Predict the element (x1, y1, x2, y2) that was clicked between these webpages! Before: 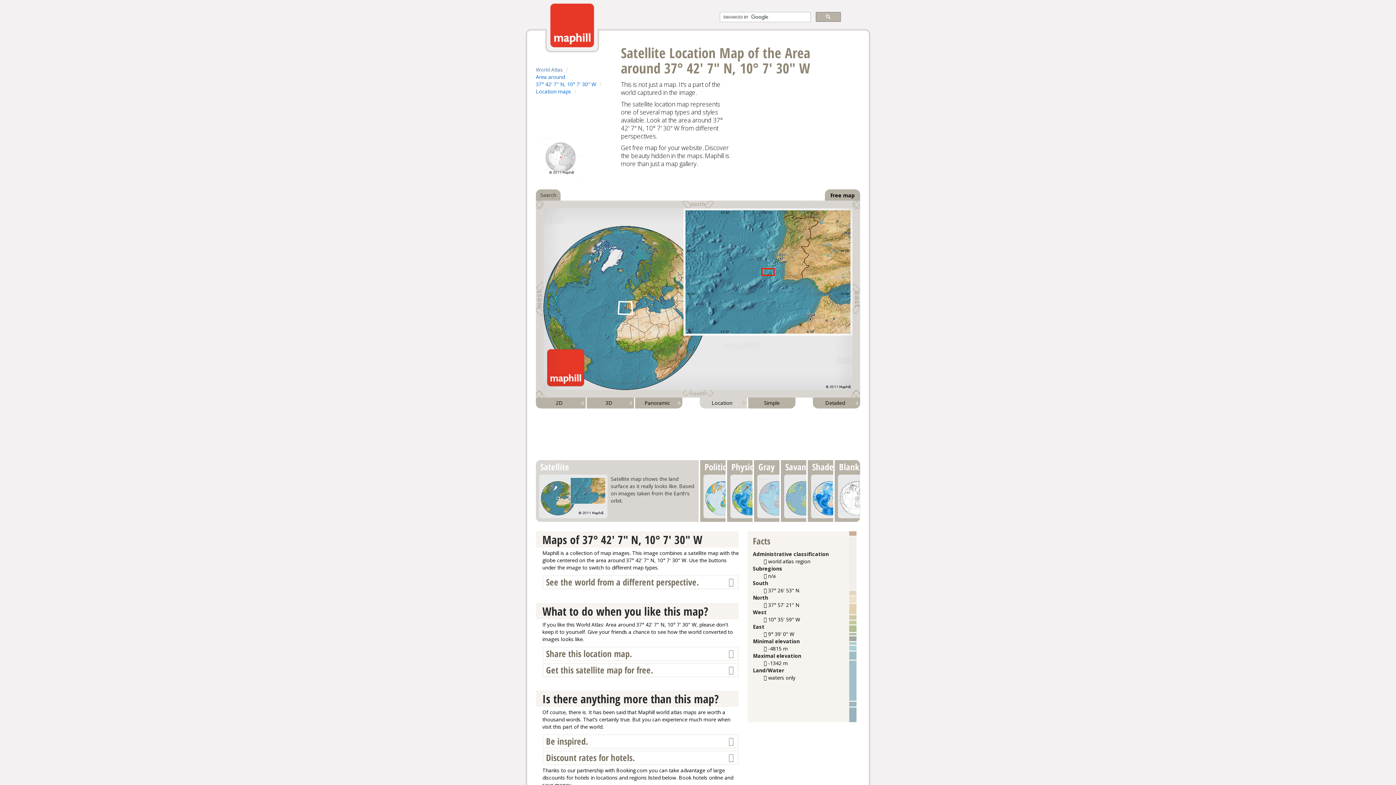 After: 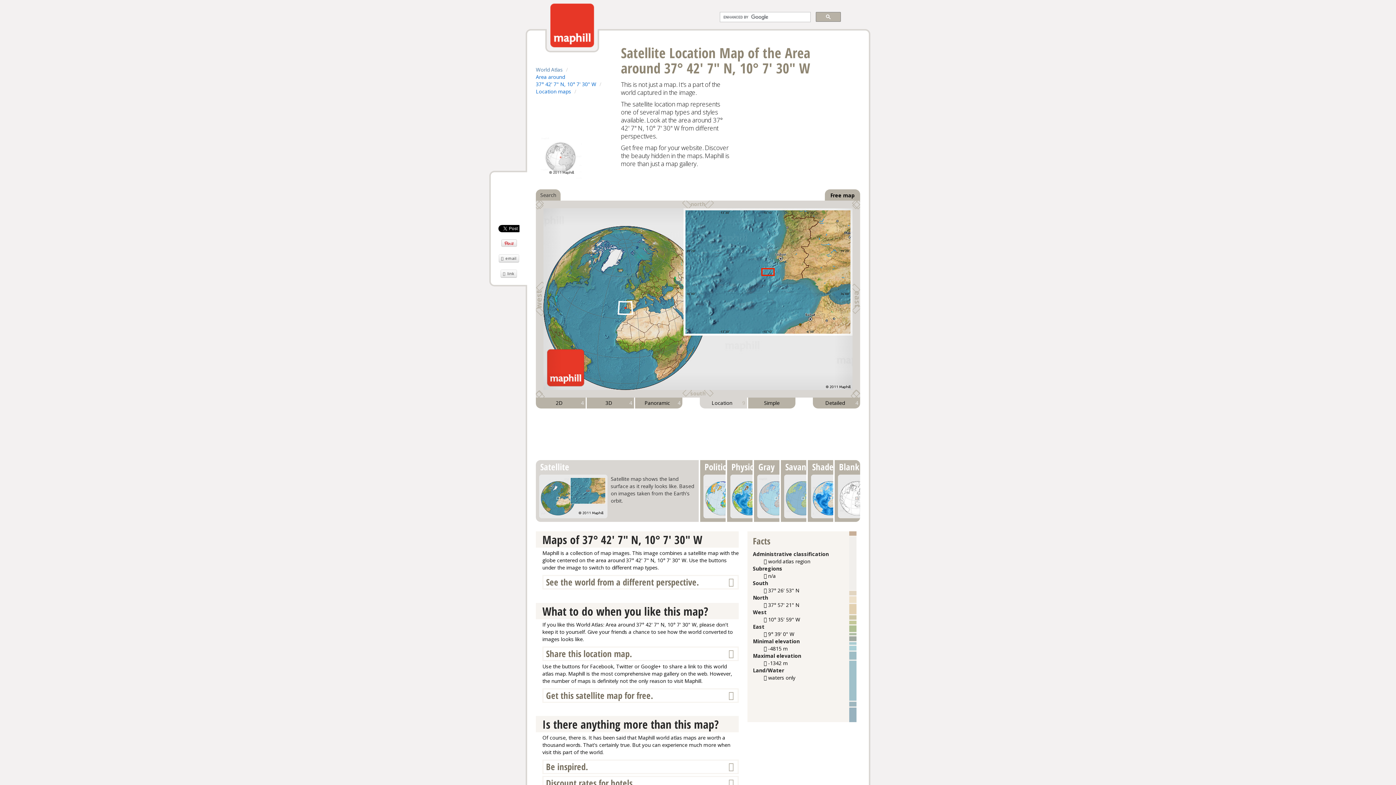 Action: bbox: (542, 646, 738, 661) label: Share this location map.